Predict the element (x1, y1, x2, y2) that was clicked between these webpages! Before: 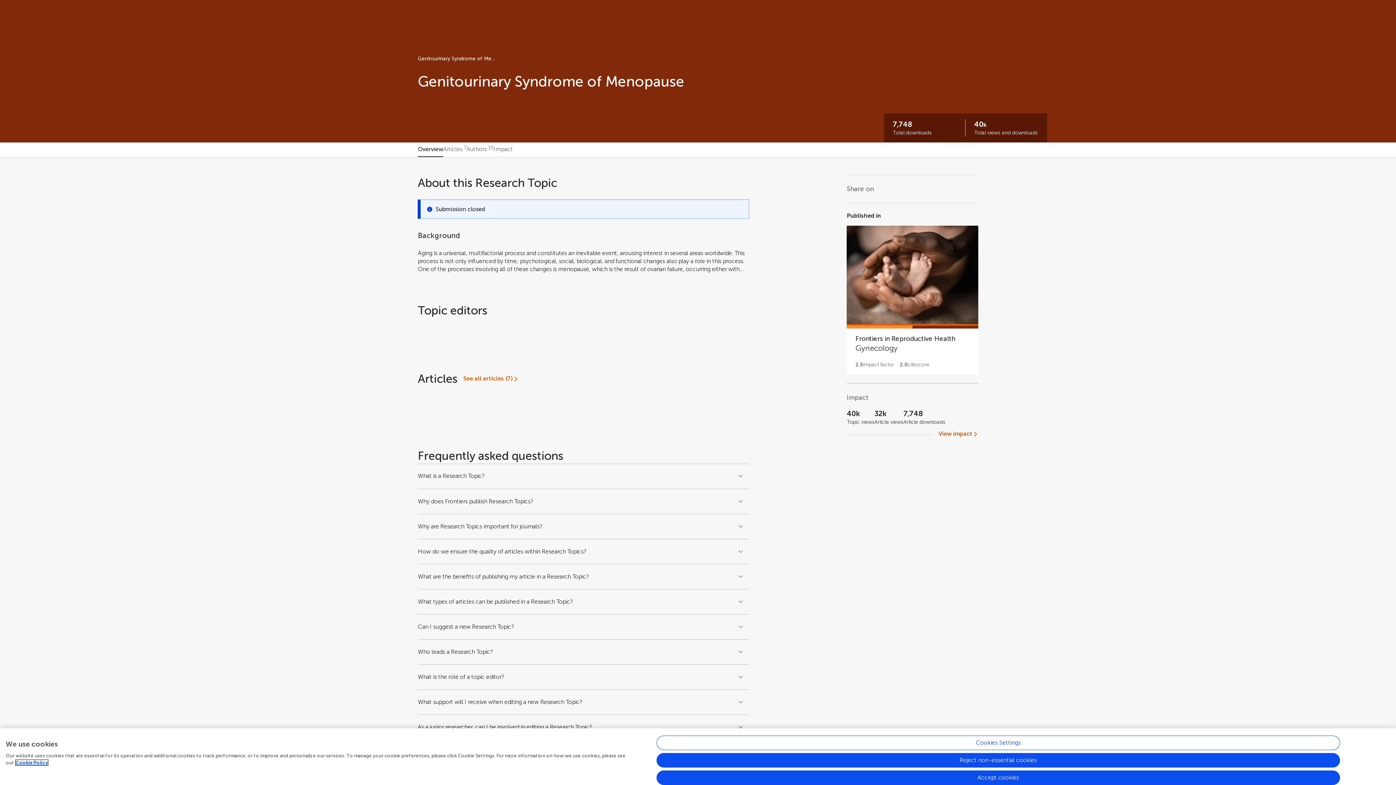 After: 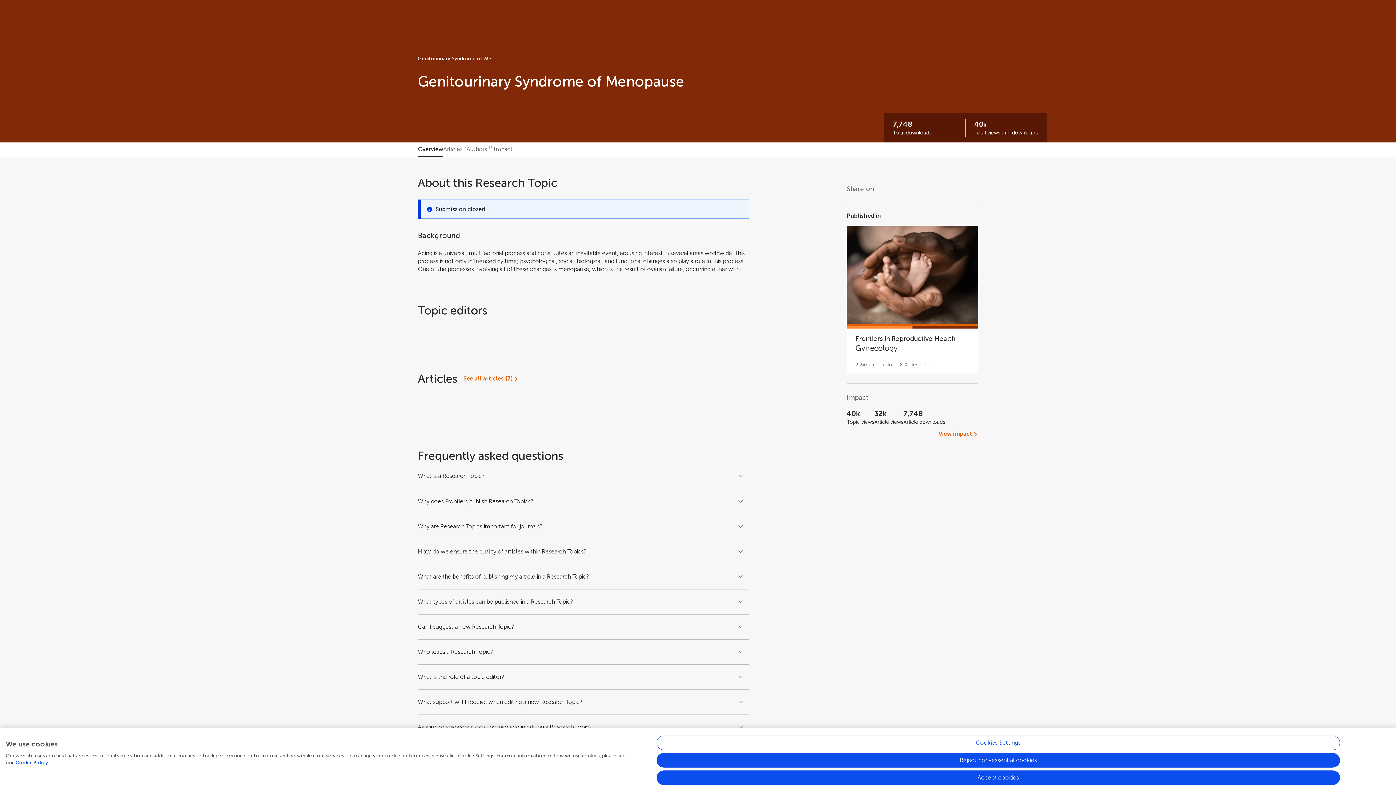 Action: label: Go to section page bbox: (847, 212, 978, 374)